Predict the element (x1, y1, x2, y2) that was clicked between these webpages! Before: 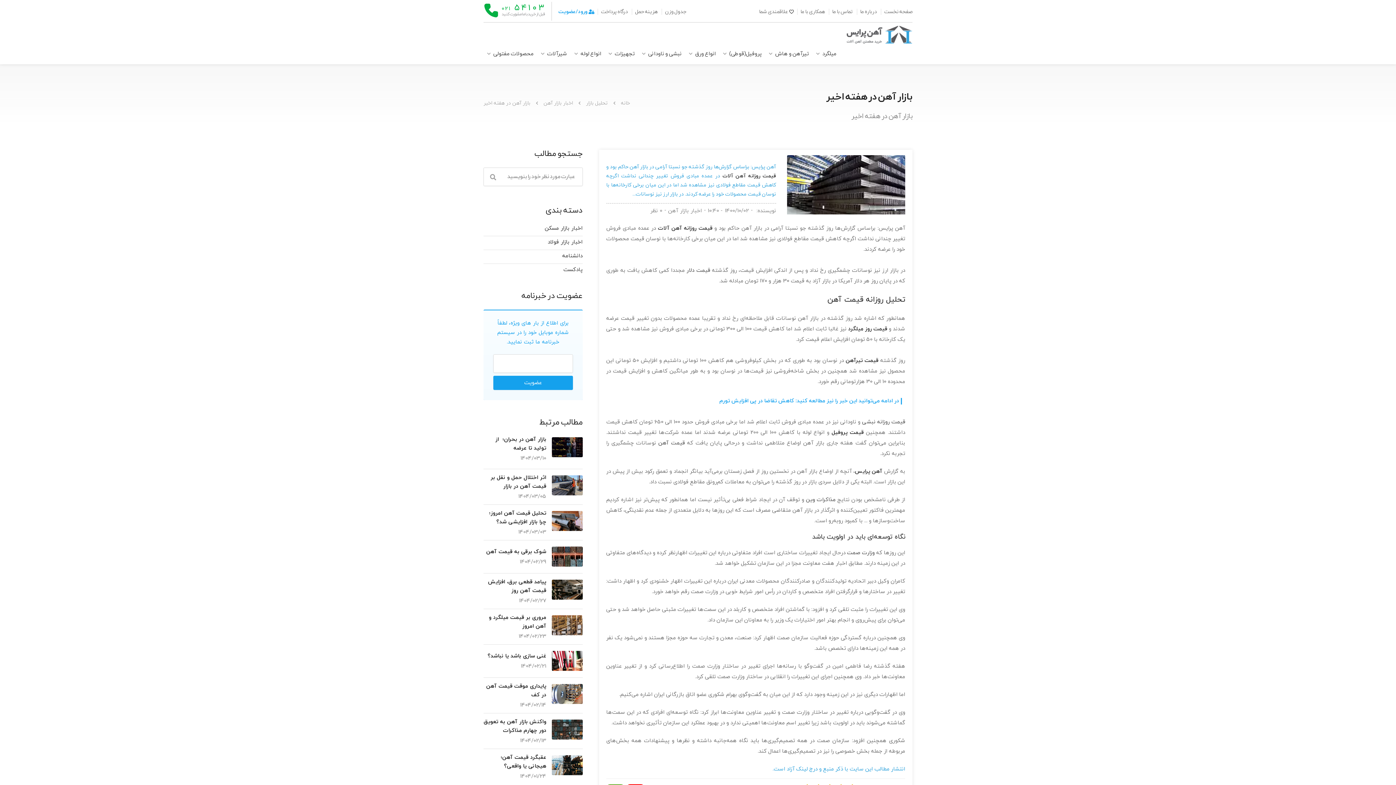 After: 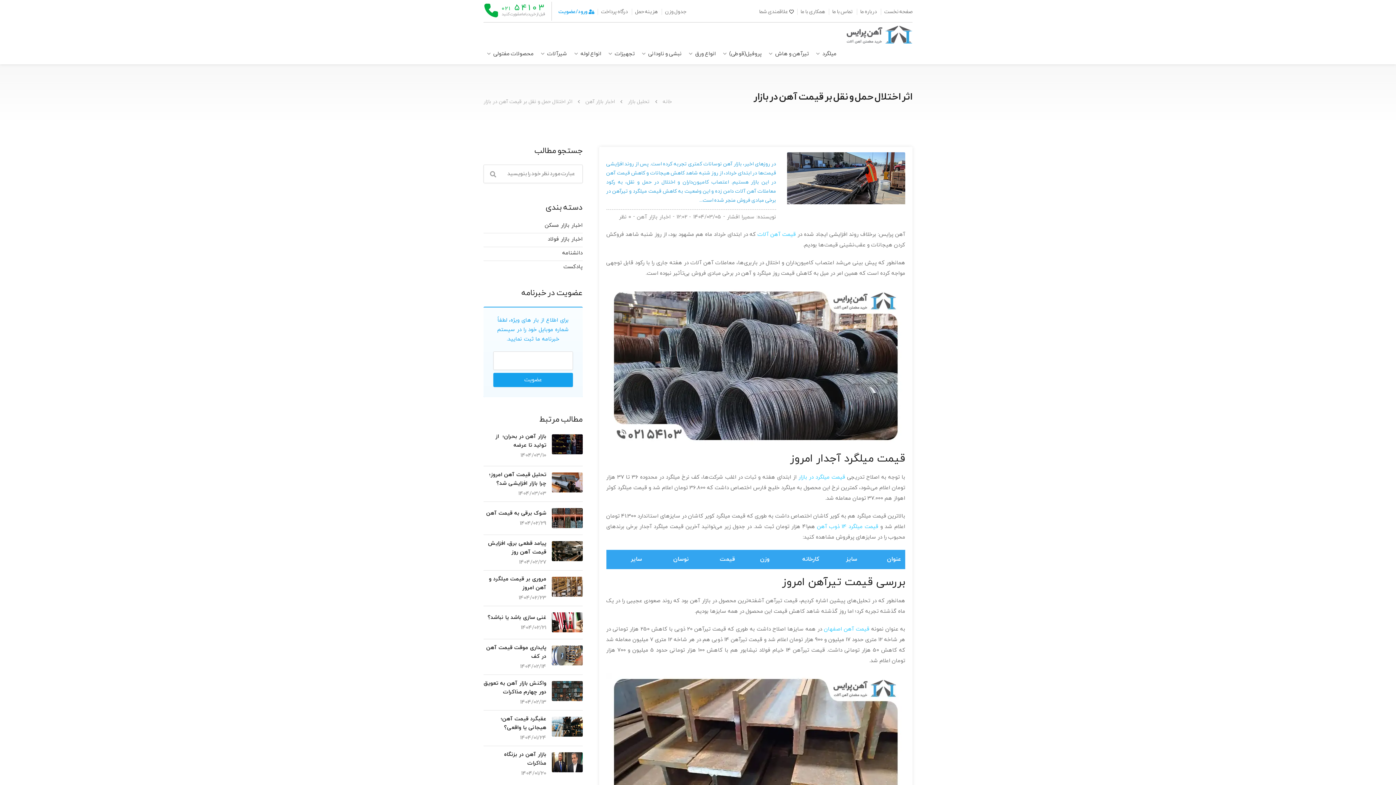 Action: bbox: (483, 473, 546, 491) label: اثر اختلال حمل و نقل بر قیمت آهن در بازار